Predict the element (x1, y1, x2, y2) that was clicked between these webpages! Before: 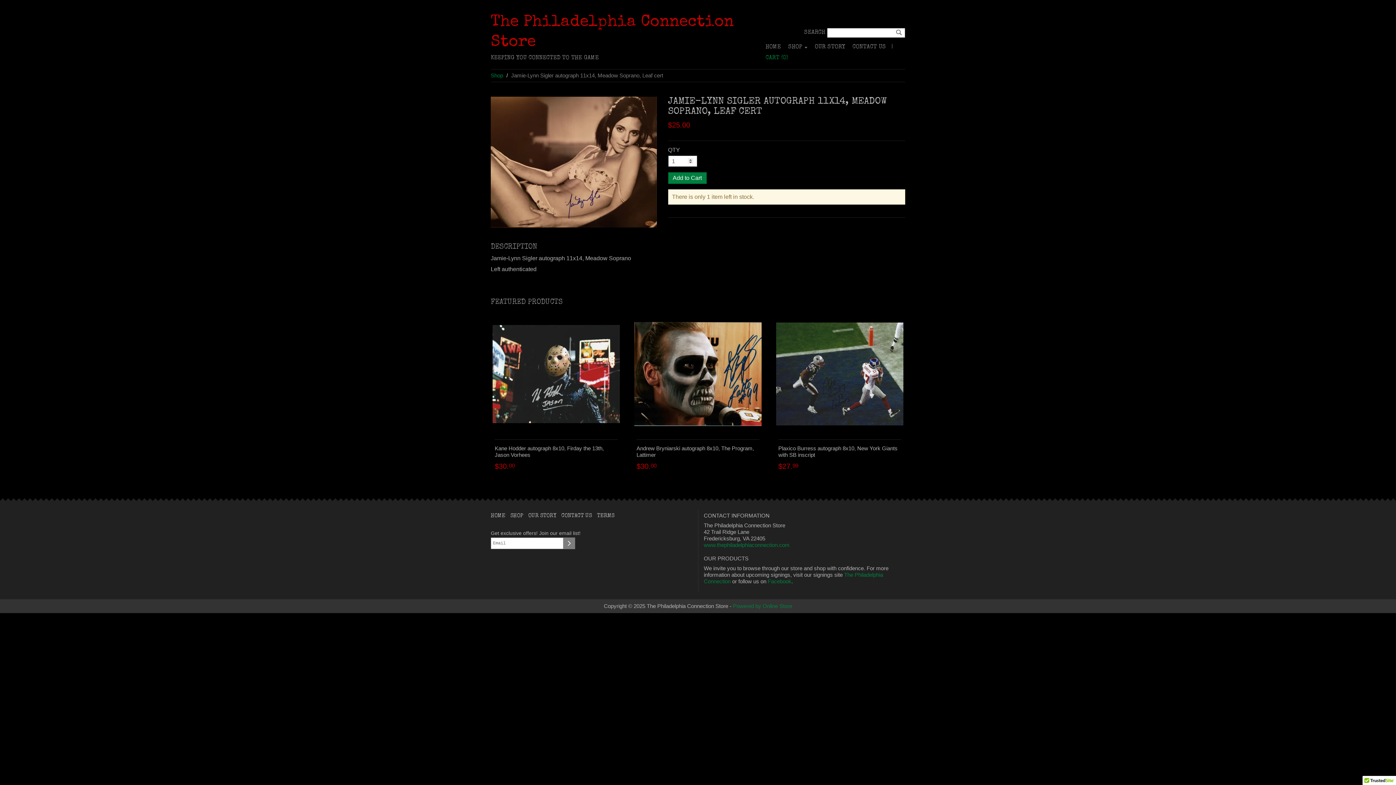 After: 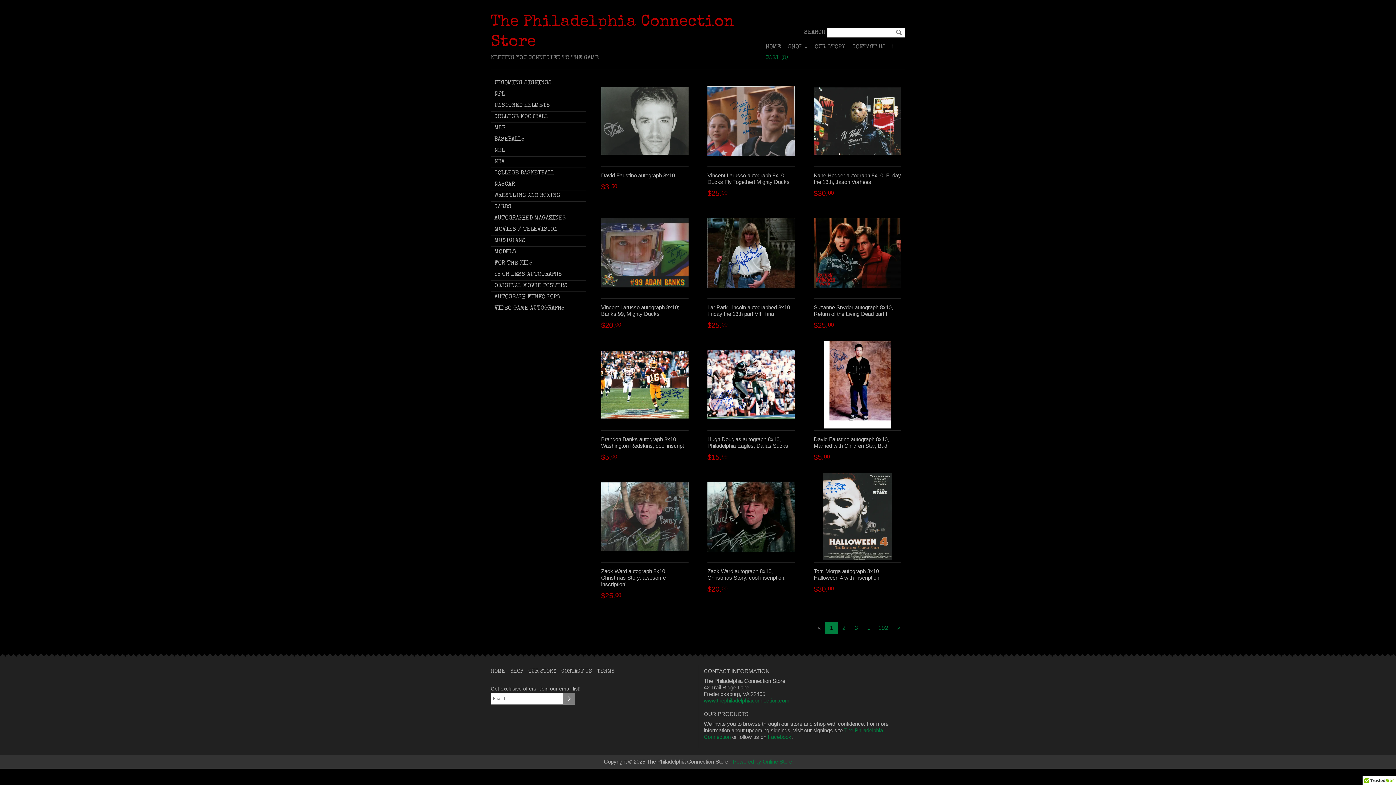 Action: bbox: (892, 28, 905, 38)